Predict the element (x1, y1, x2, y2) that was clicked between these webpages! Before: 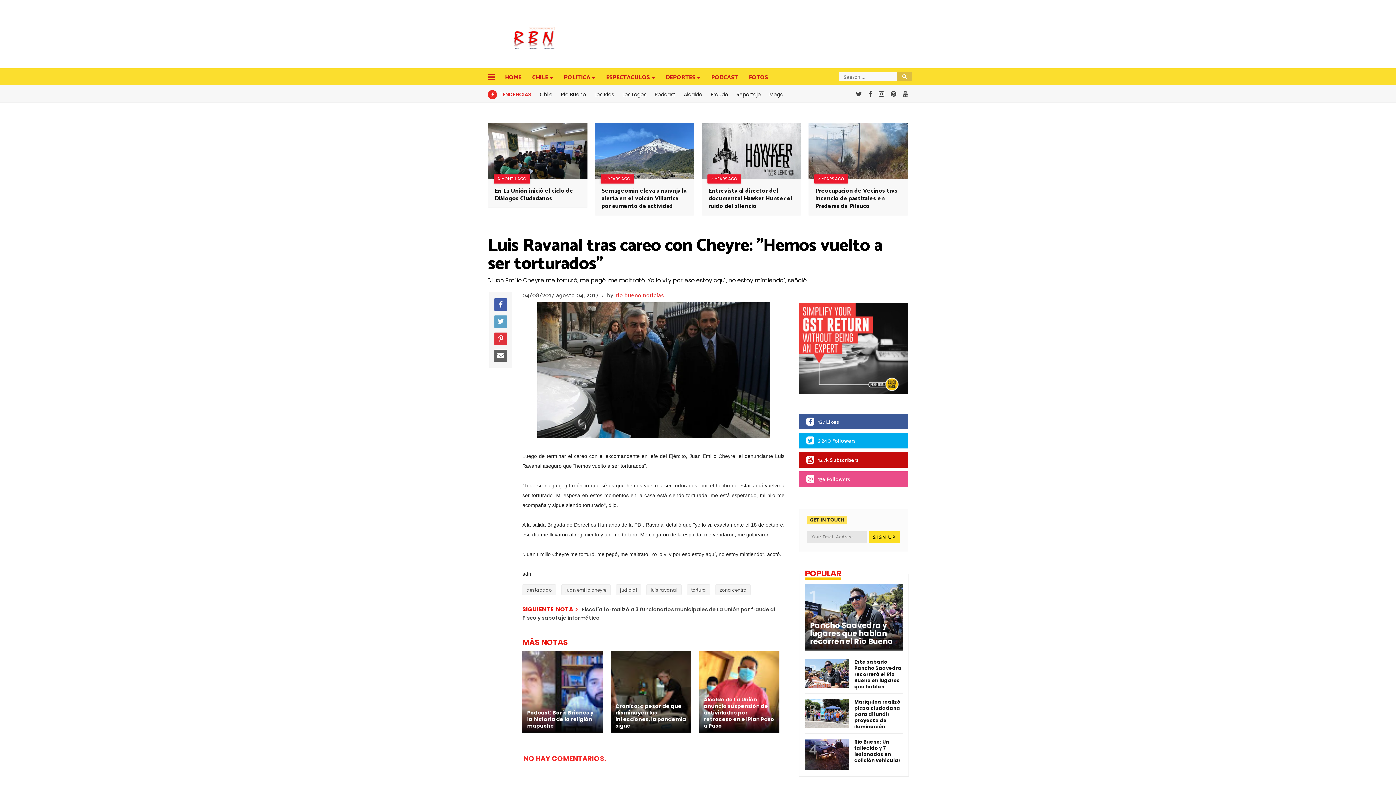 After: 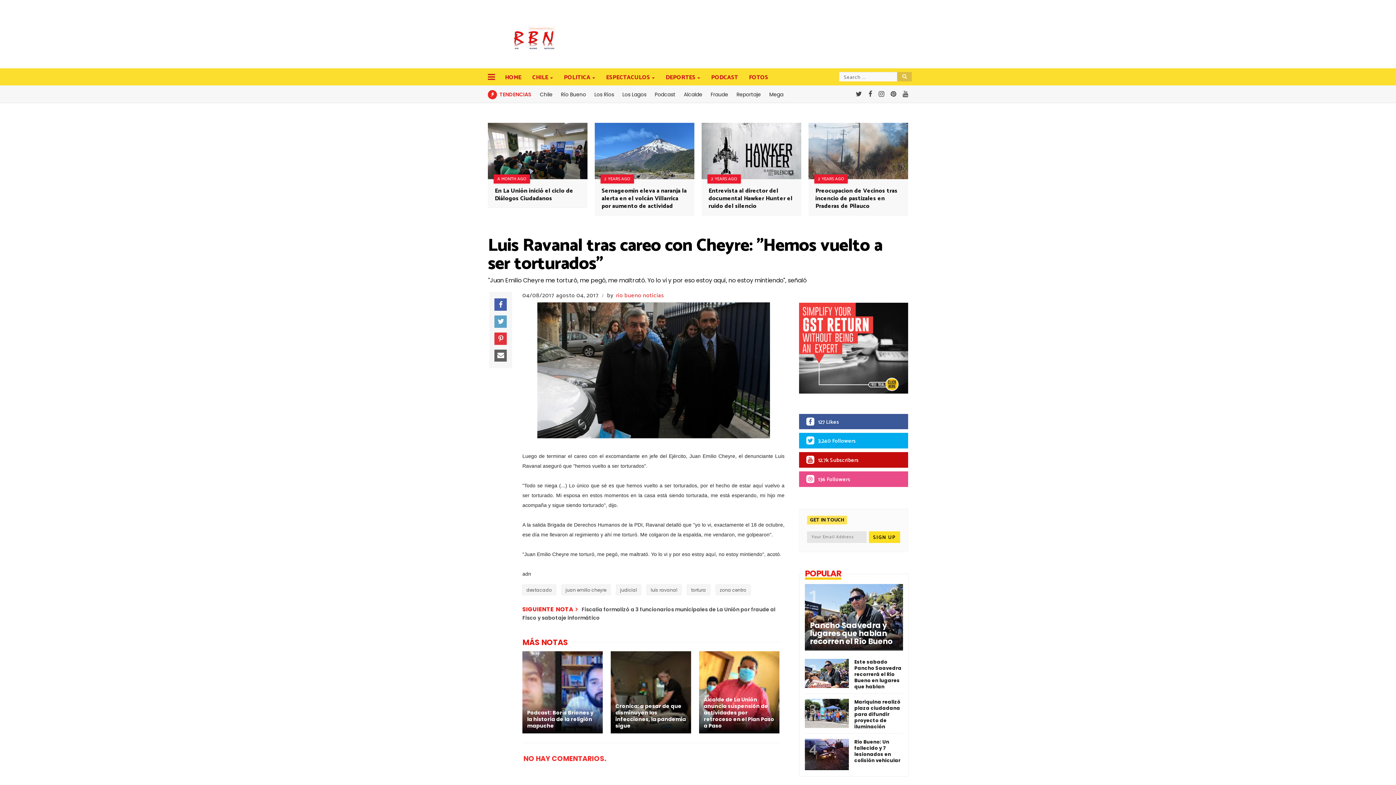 Action: bbox: (868, 89, 872, 99)